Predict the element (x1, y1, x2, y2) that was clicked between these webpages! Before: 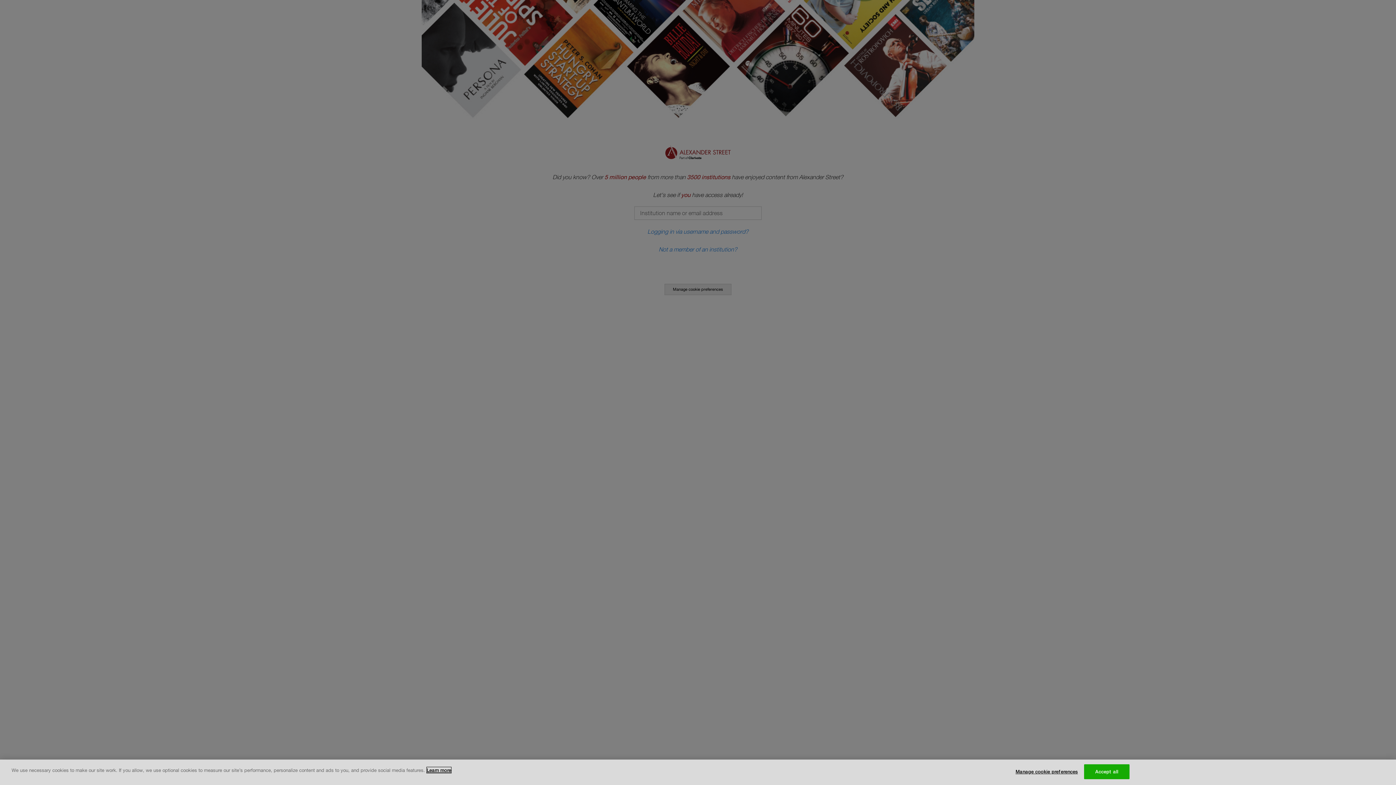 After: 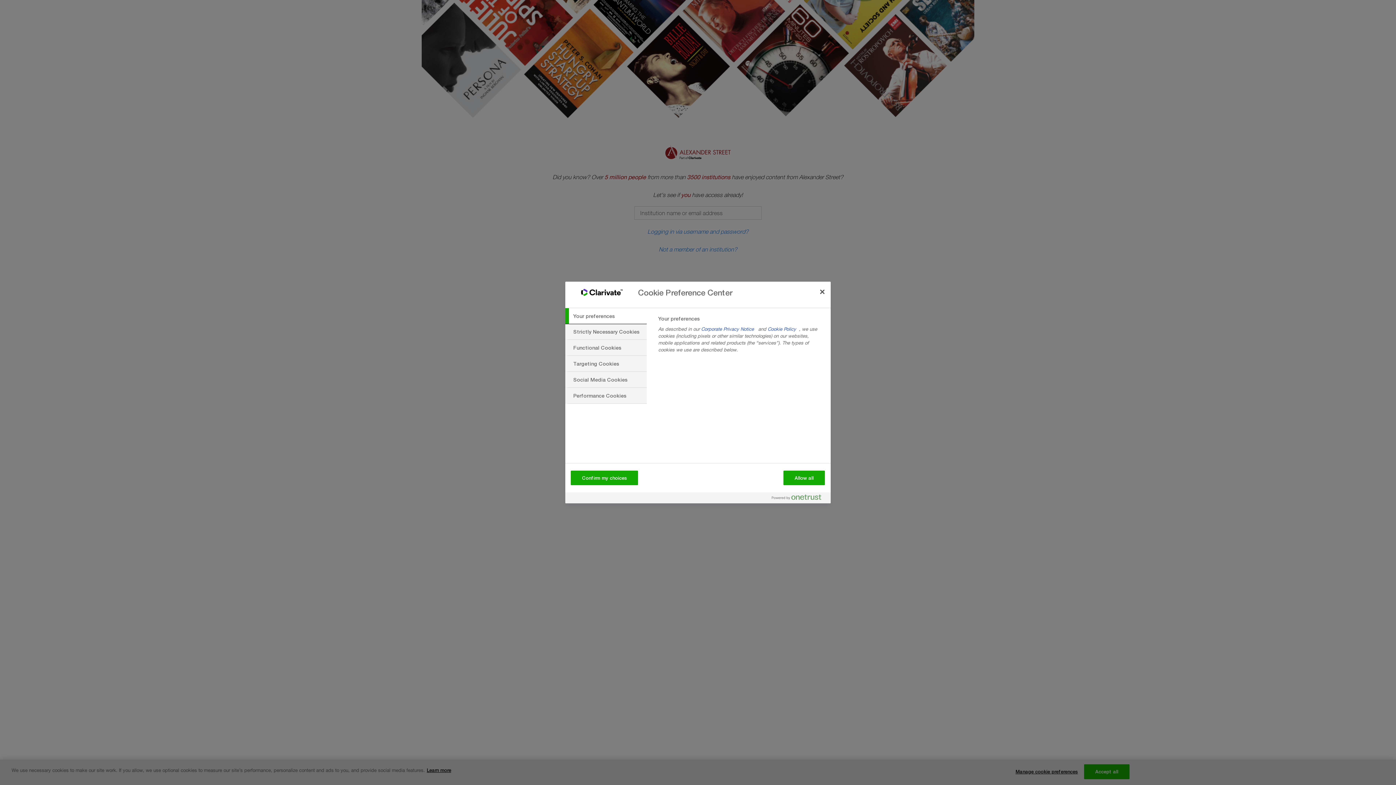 Action: label: Manage cookie preferences bbox: (1015, 765, 1078, 779)